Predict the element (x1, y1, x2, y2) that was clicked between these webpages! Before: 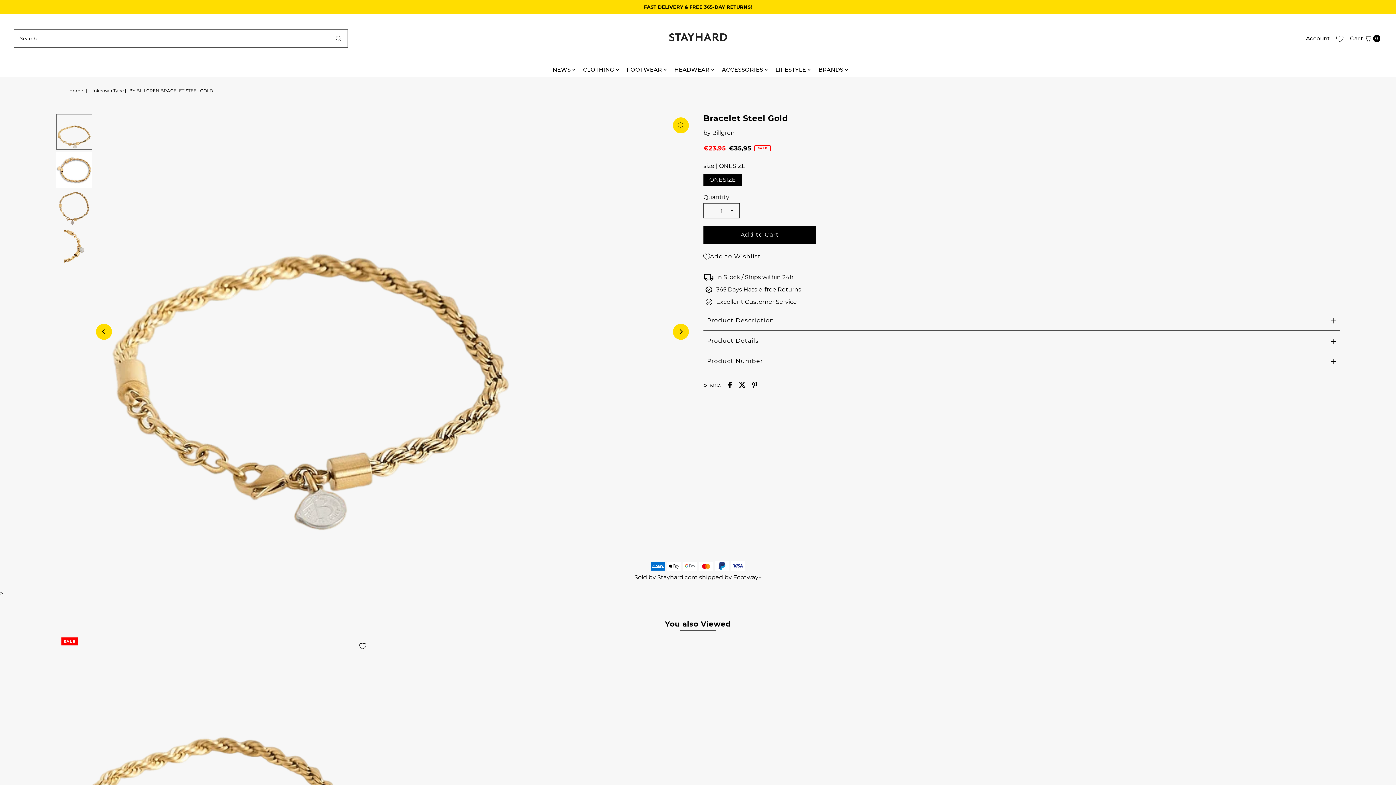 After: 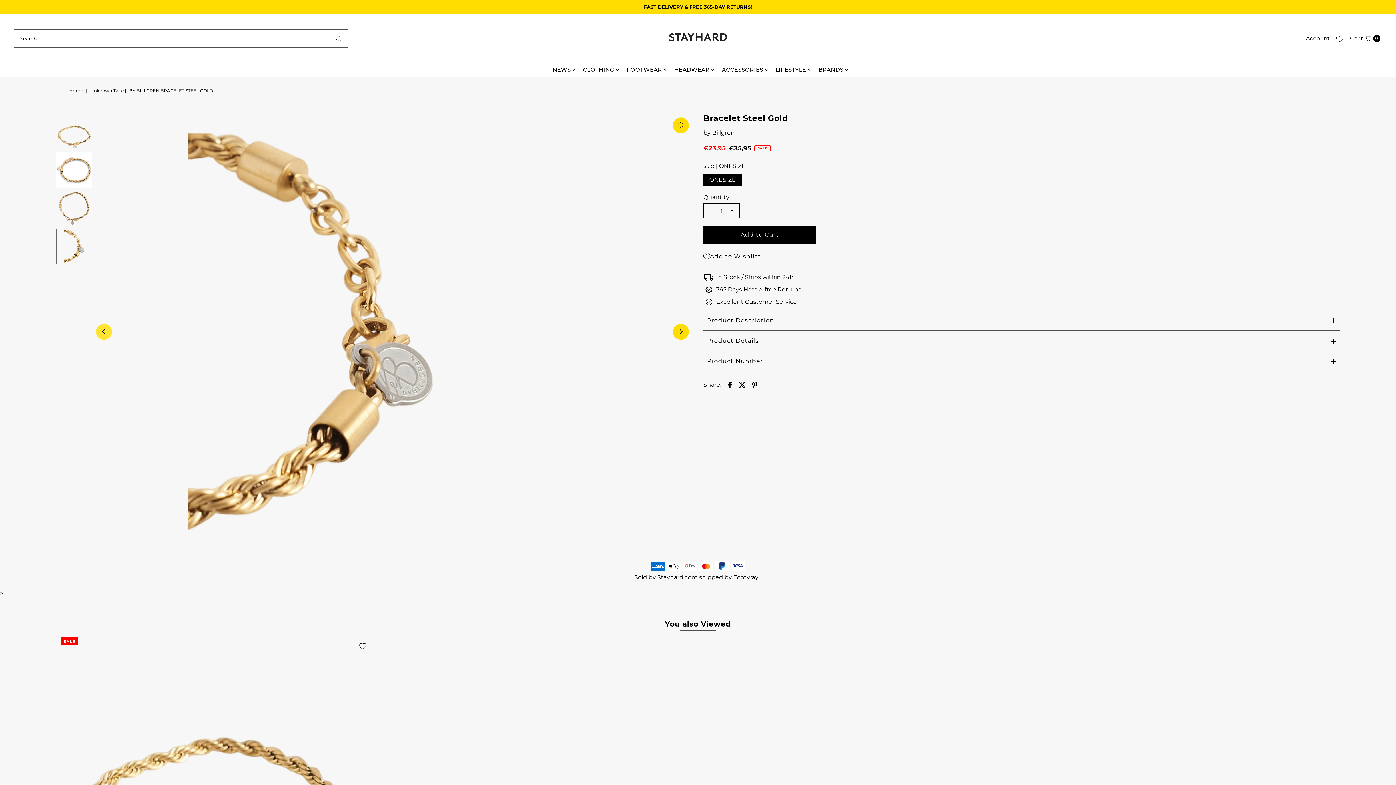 Action: label: Previous bbox: (95, 323, 111, 339)